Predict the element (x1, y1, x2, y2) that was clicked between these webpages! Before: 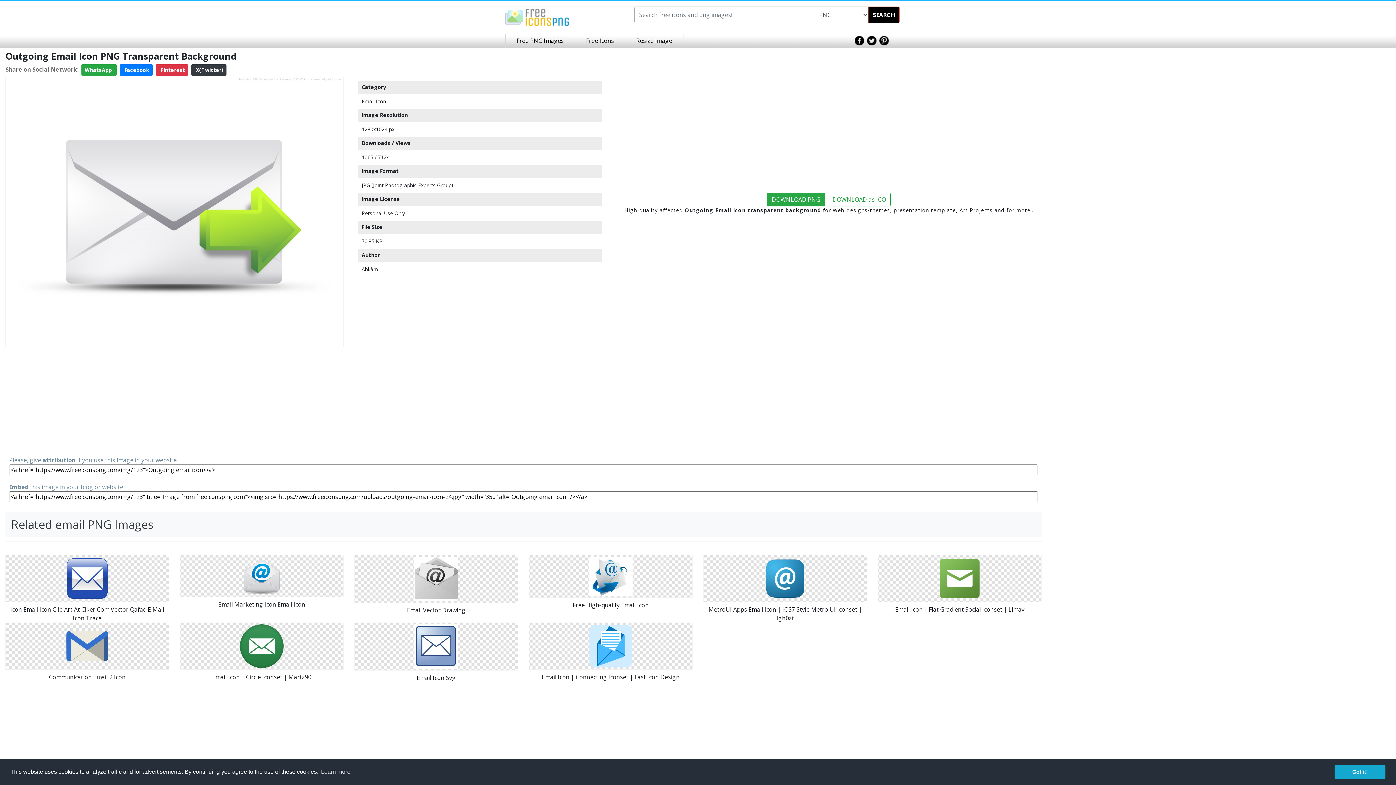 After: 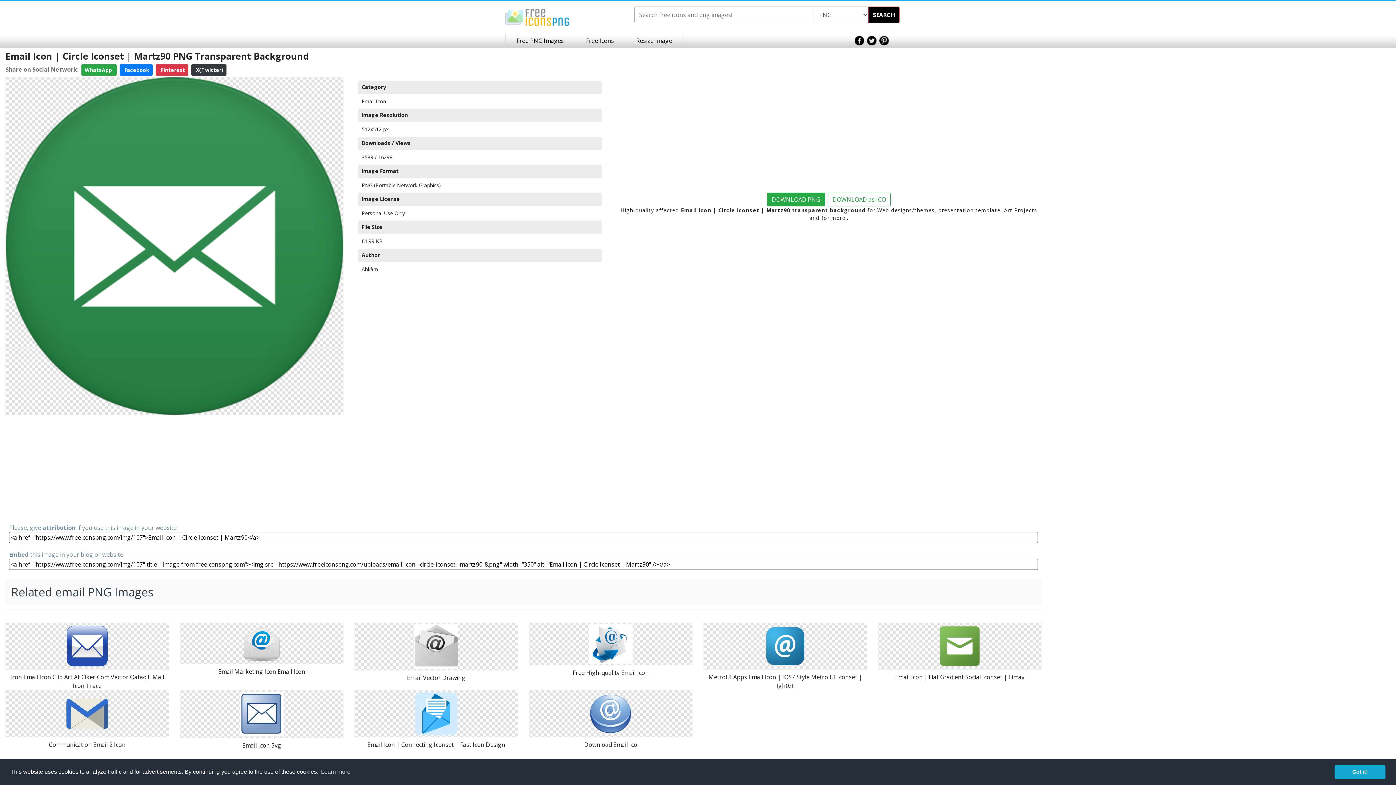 Action: bbox: (240, 642, 283, 650)